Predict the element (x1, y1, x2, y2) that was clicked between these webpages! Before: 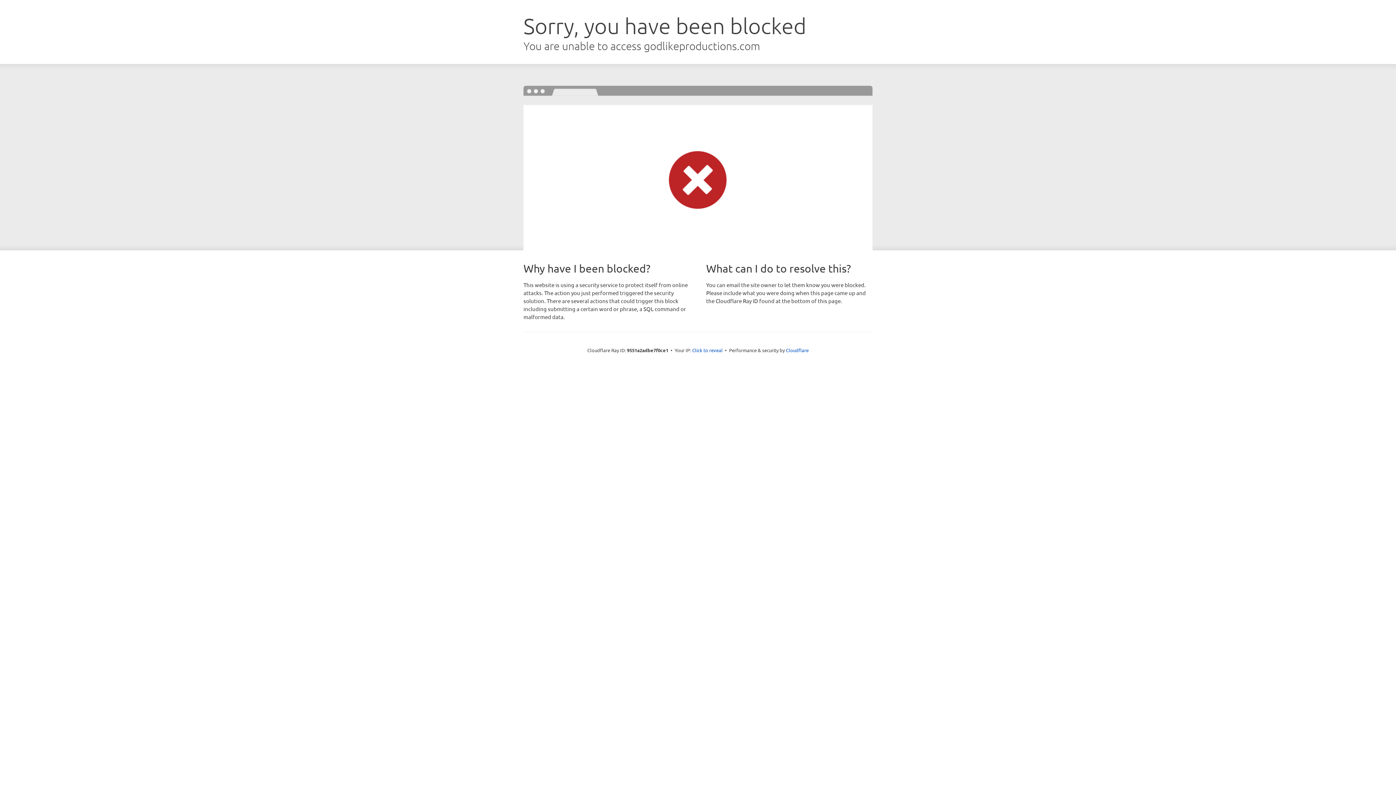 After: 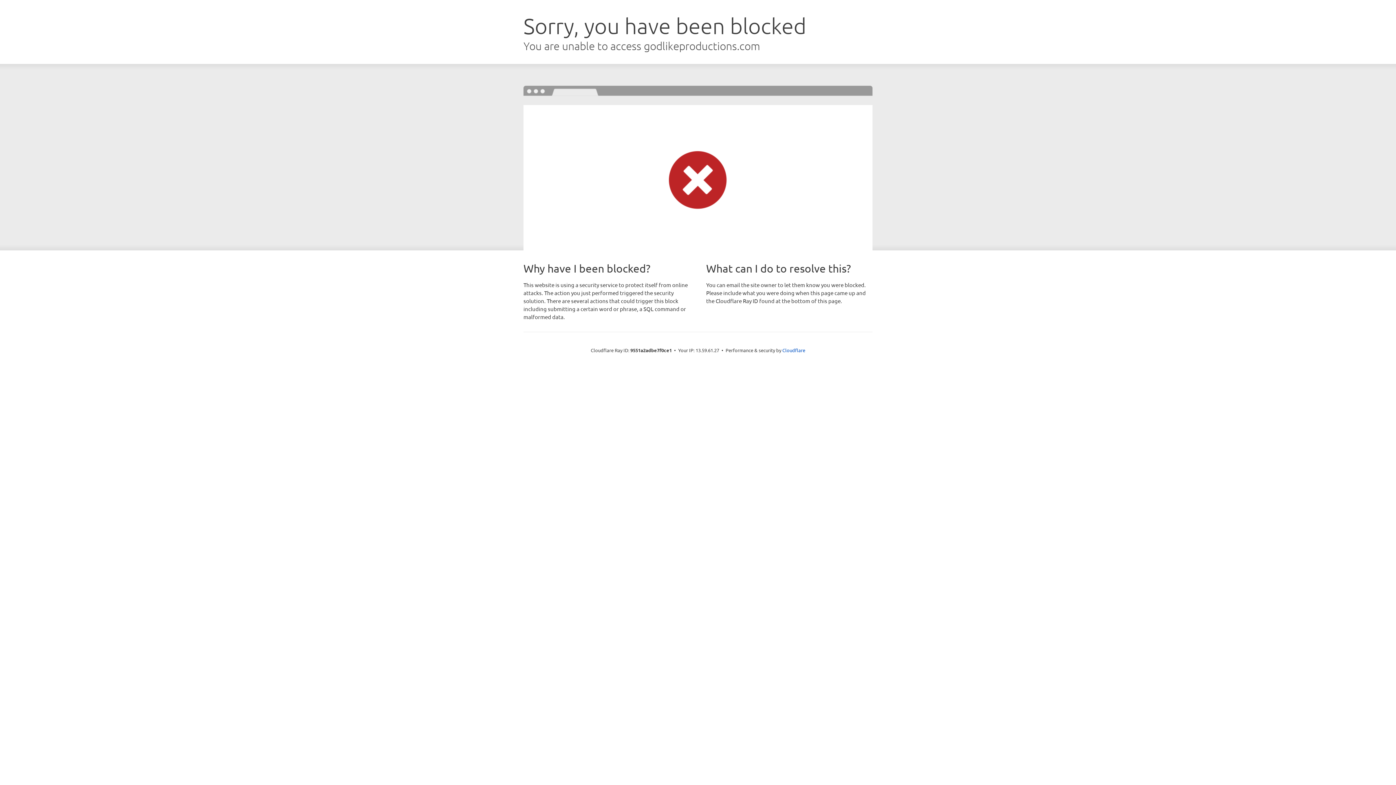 Action: bbox: (692, 346, 722, 353) label: Click to reveal